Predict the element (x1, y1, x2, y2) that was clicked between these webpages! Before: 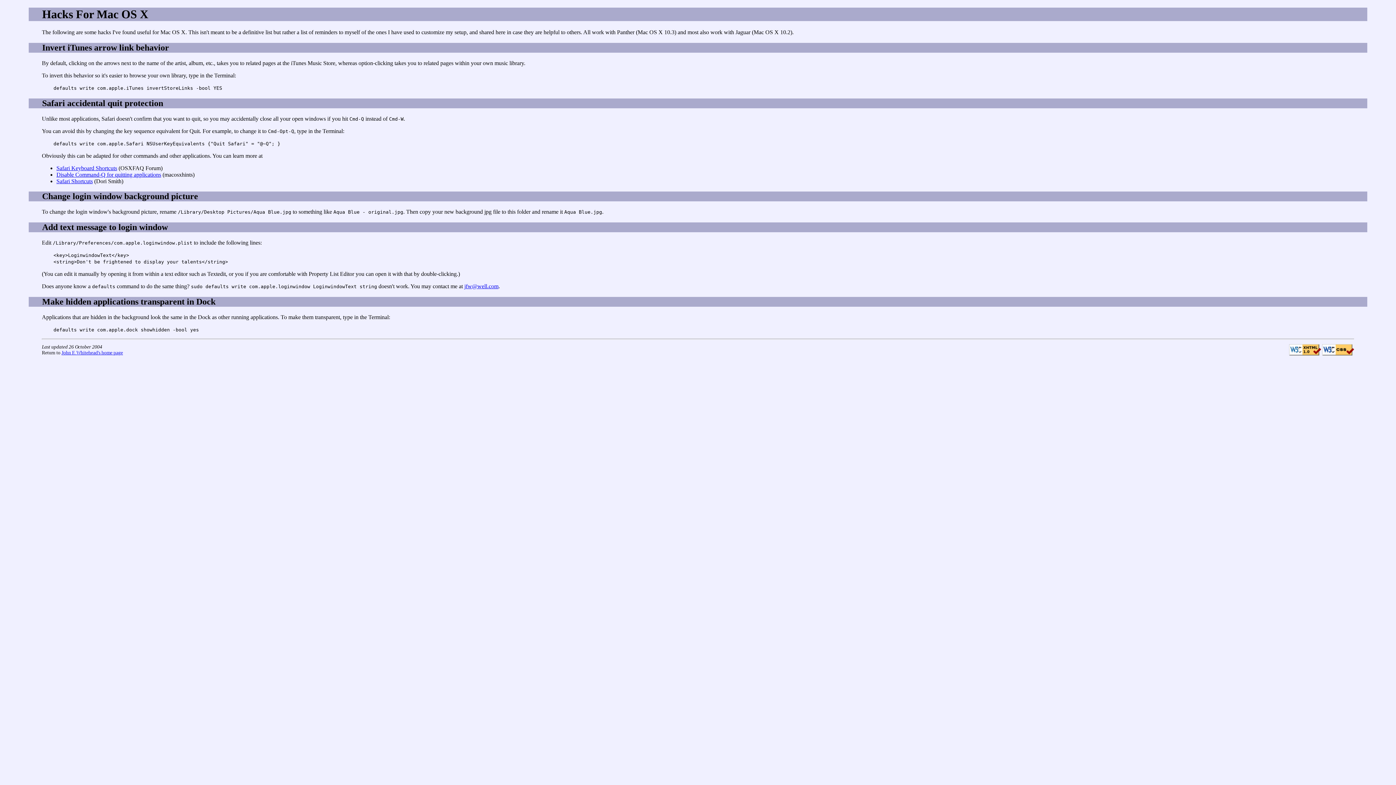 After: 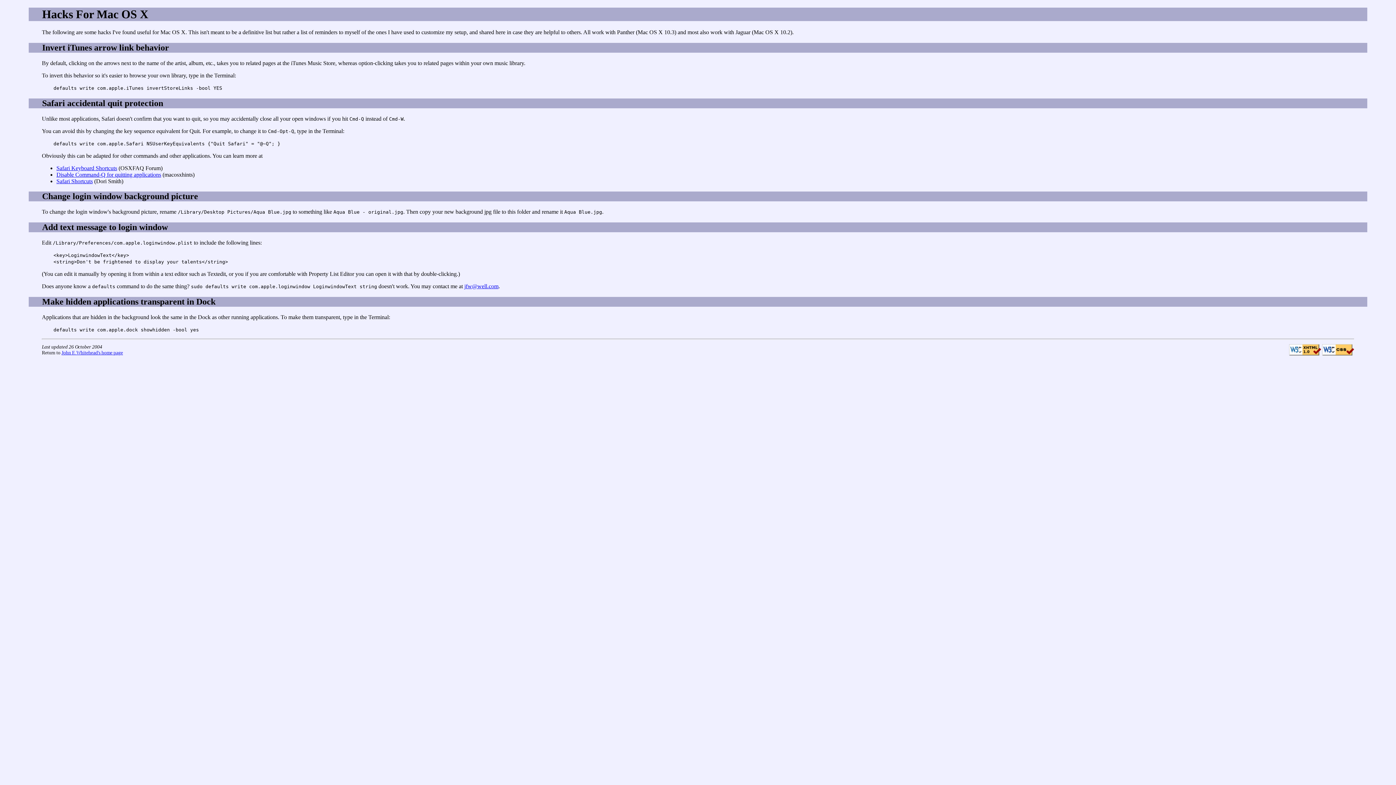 Action: label: Safari accidental quit protection bbox: (42, 98, 163, 107)